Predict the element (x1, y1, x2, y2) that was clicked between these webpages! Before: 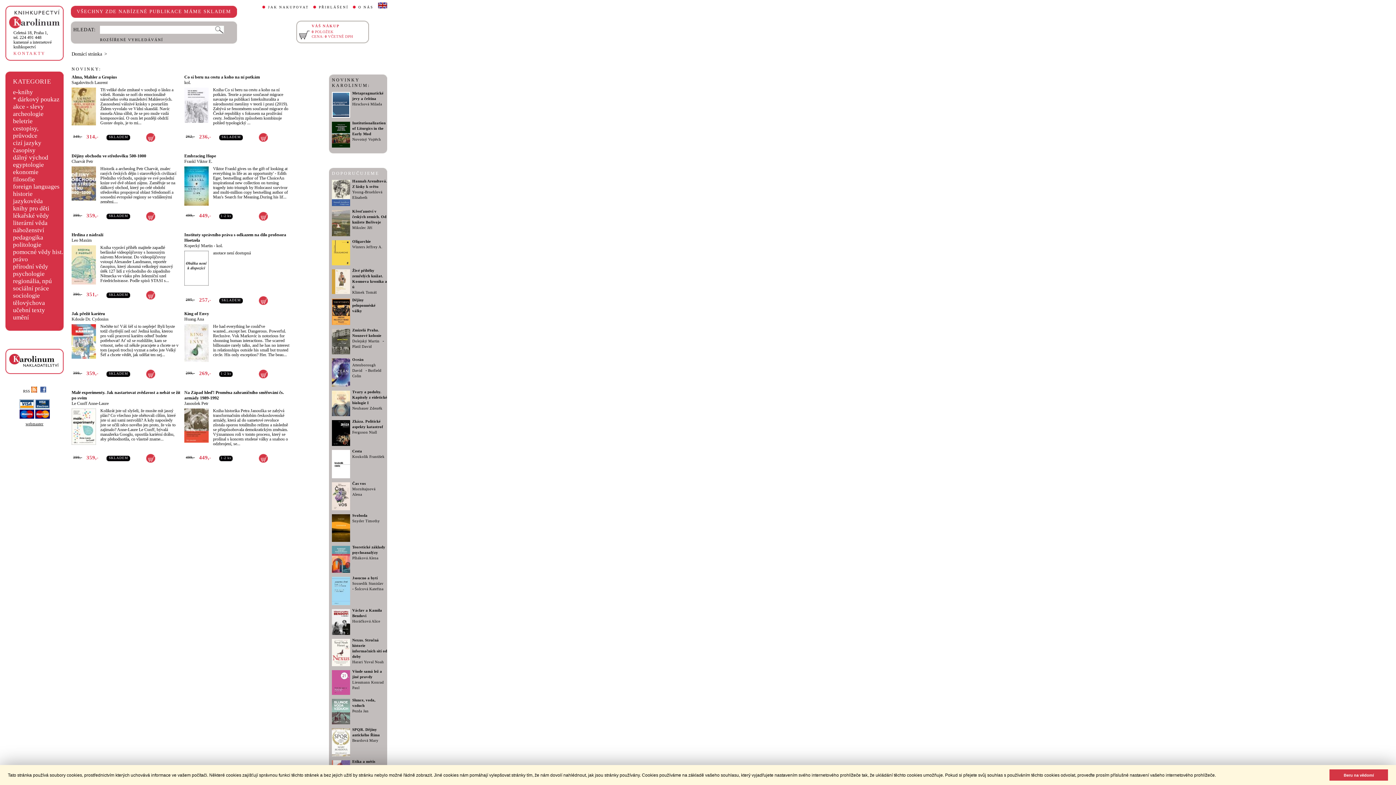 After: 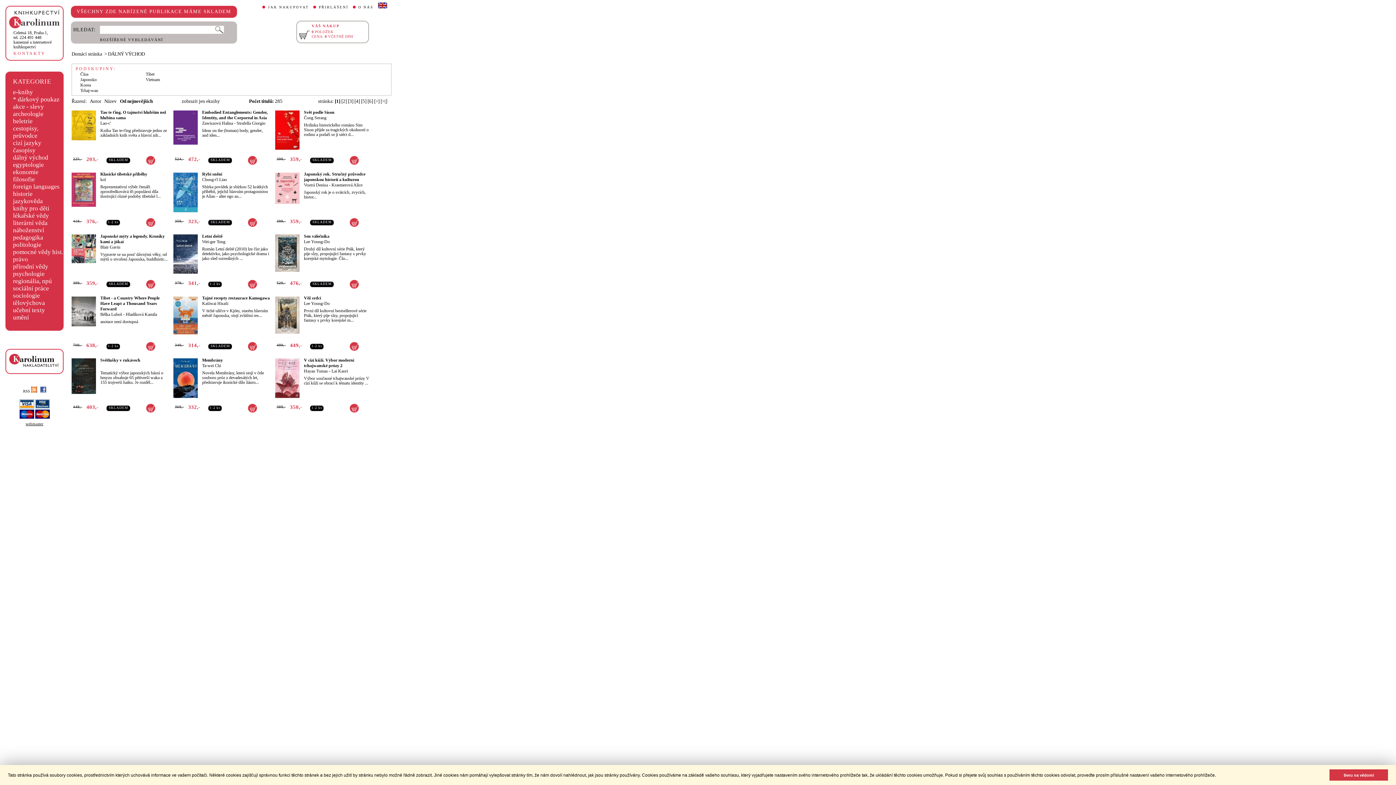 Action: bbox: (13, 154, 48, 160) label: dálný východ